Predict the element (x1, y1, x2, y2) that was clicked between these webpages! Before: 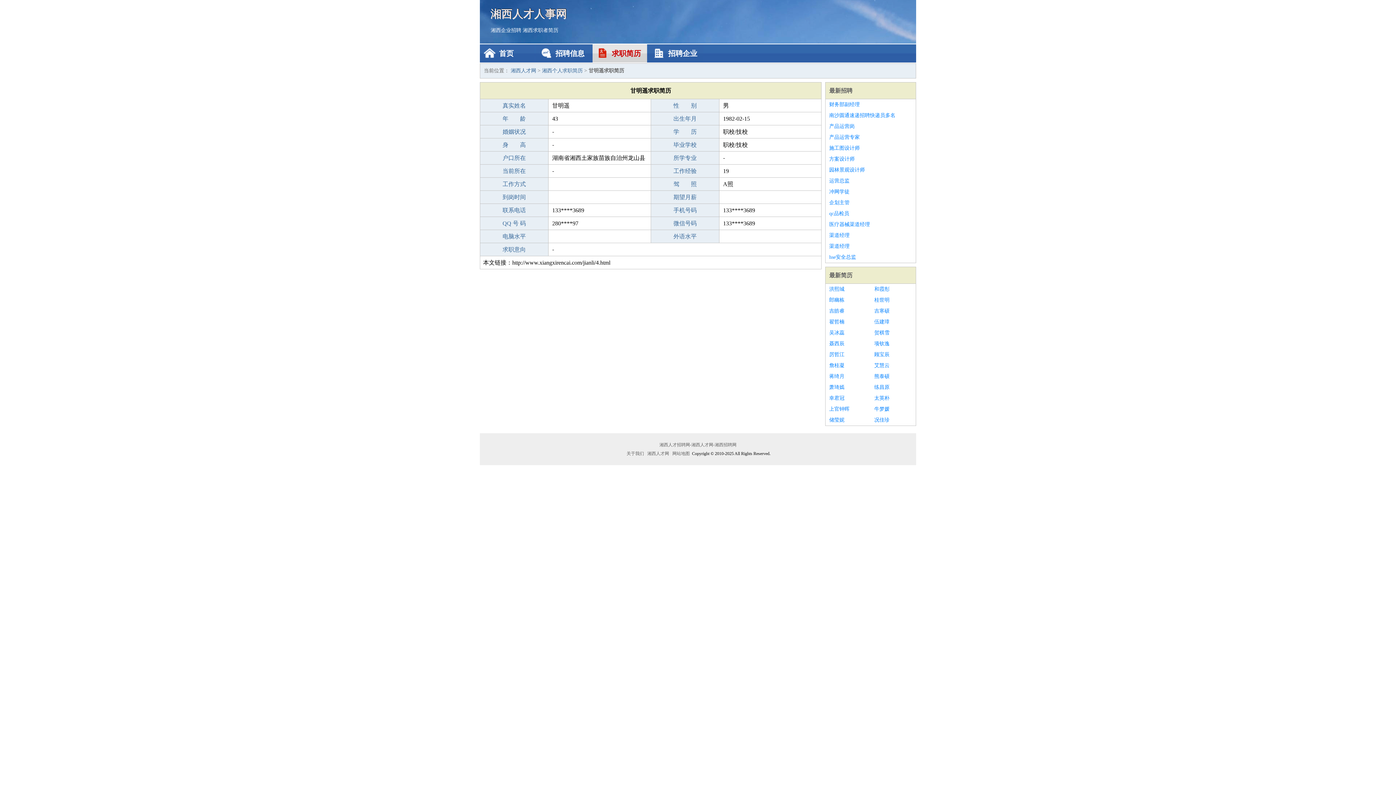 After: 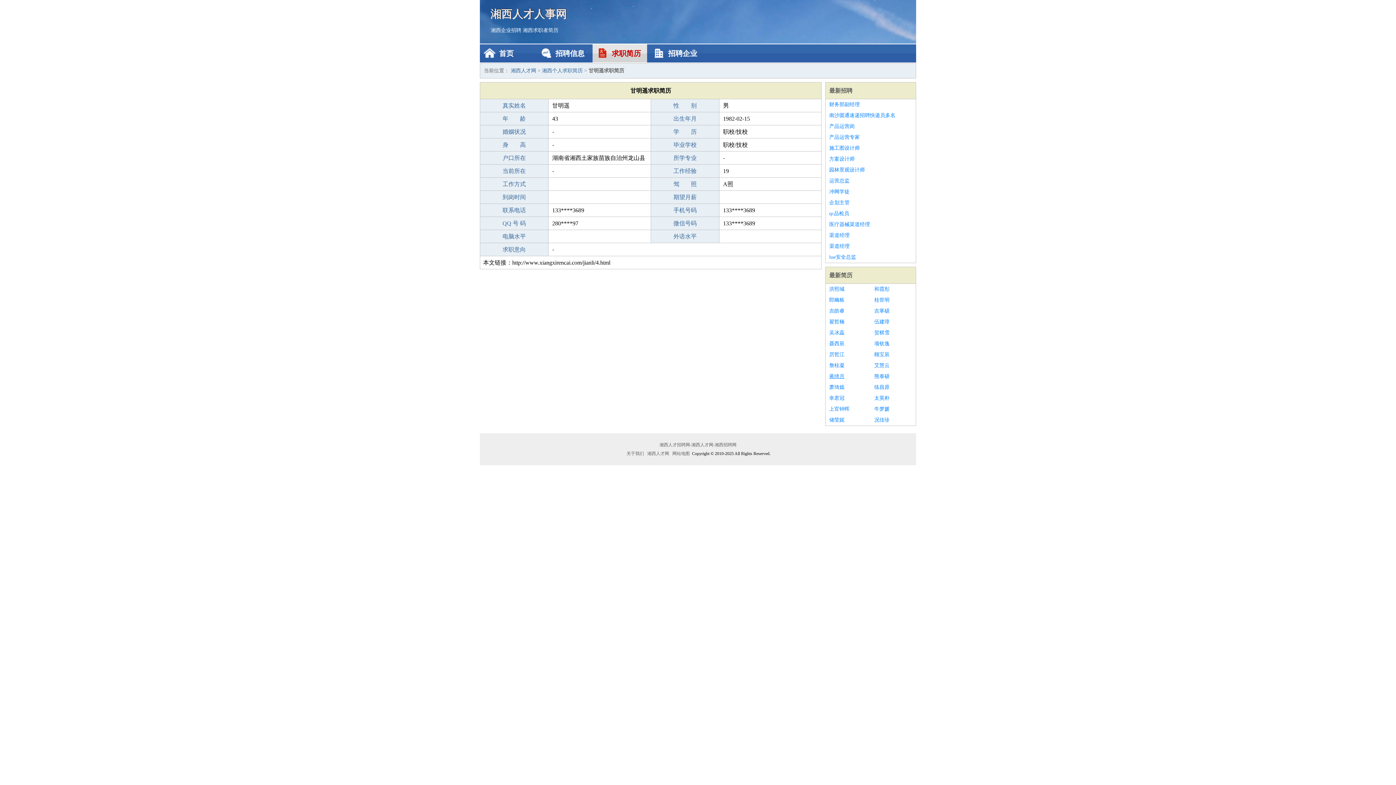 Action: bbox: (829, 371, 867, 382) label: 蒋绮月